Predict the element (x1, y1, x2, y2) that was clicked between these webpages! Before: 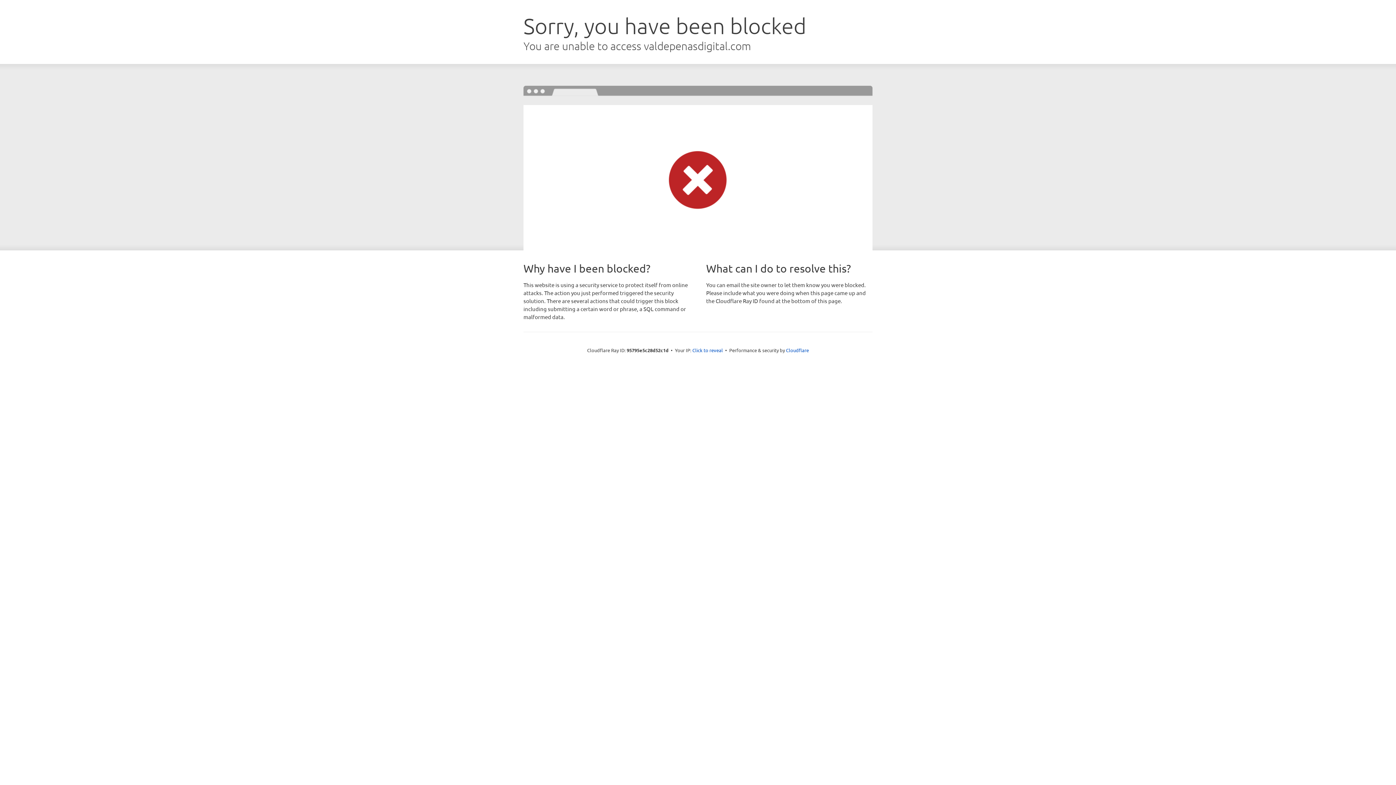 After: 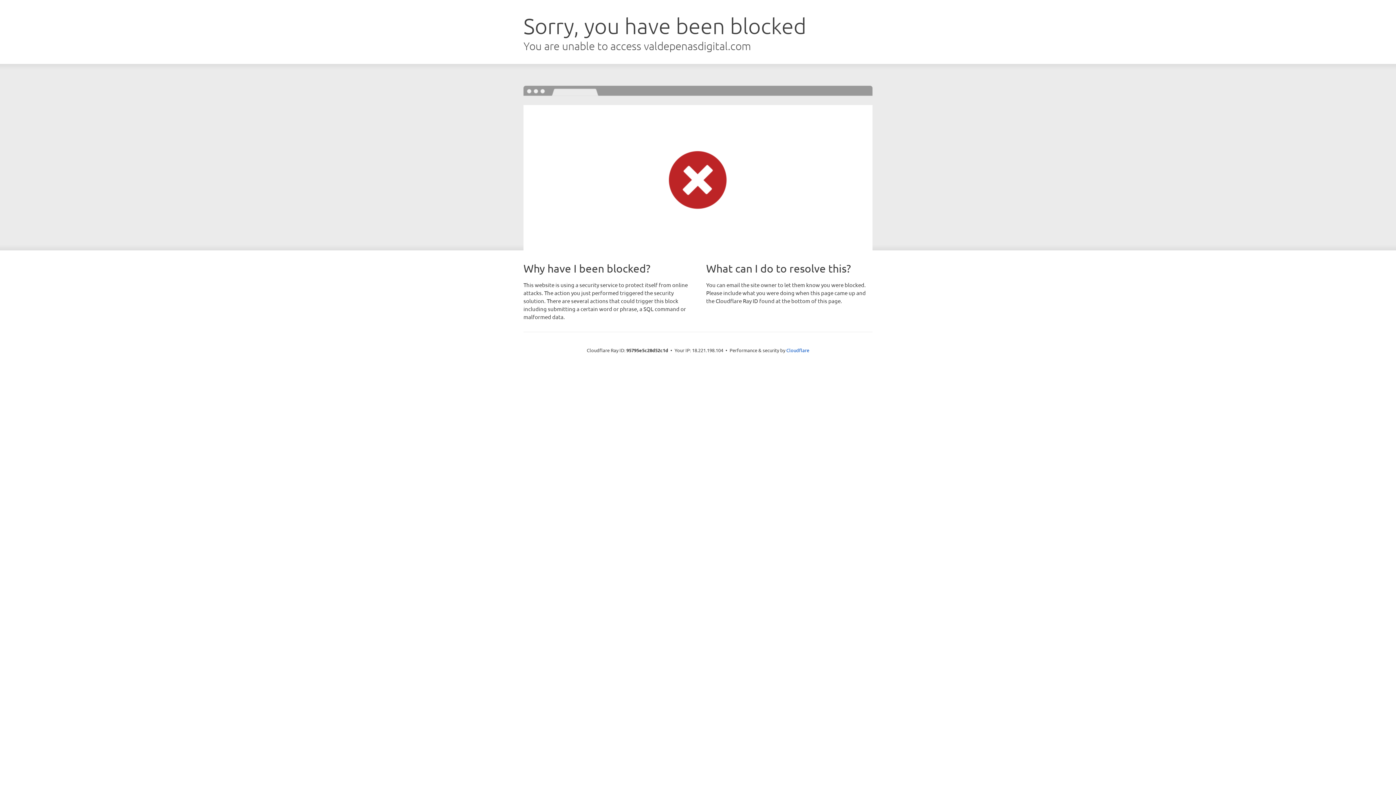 Action: bbox: (692, 346, 723, 353) label: Click to reveal